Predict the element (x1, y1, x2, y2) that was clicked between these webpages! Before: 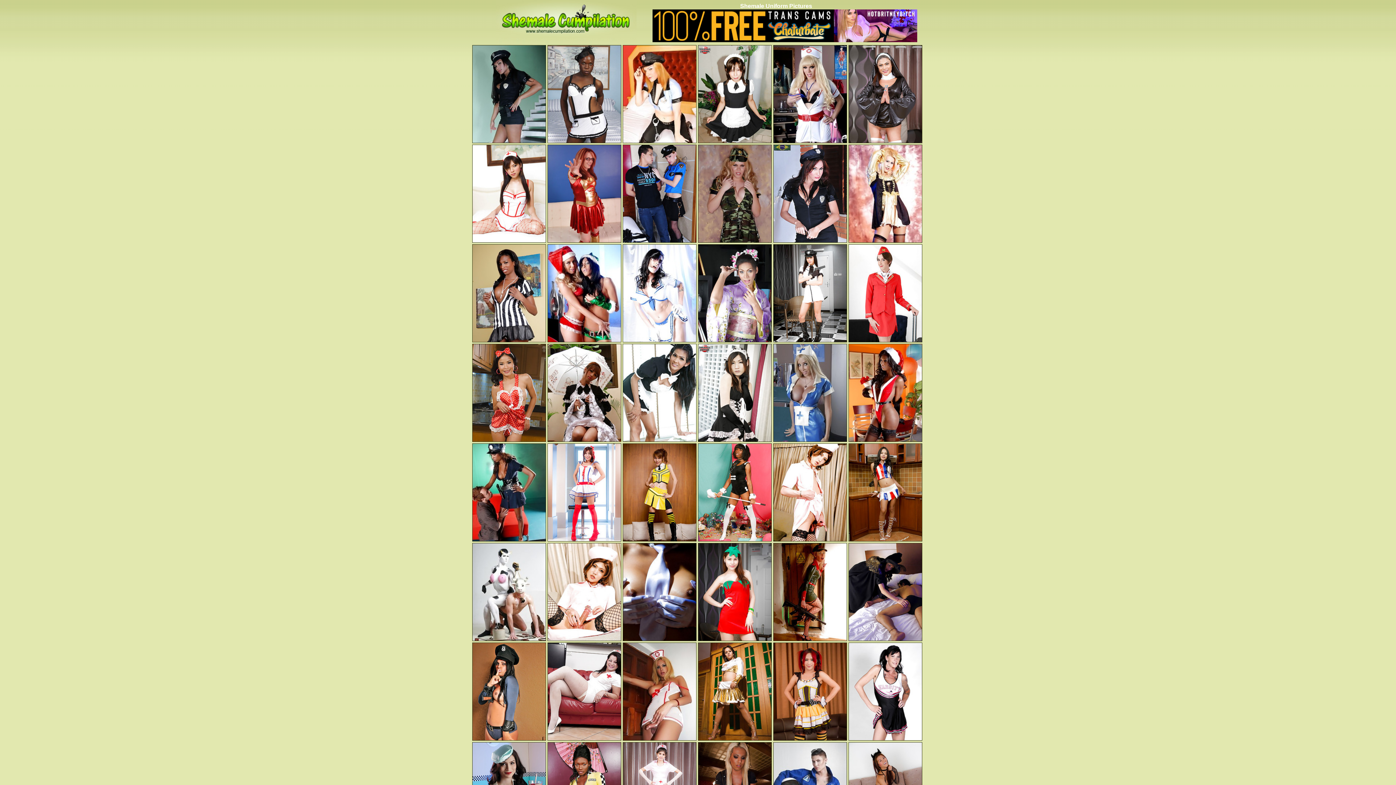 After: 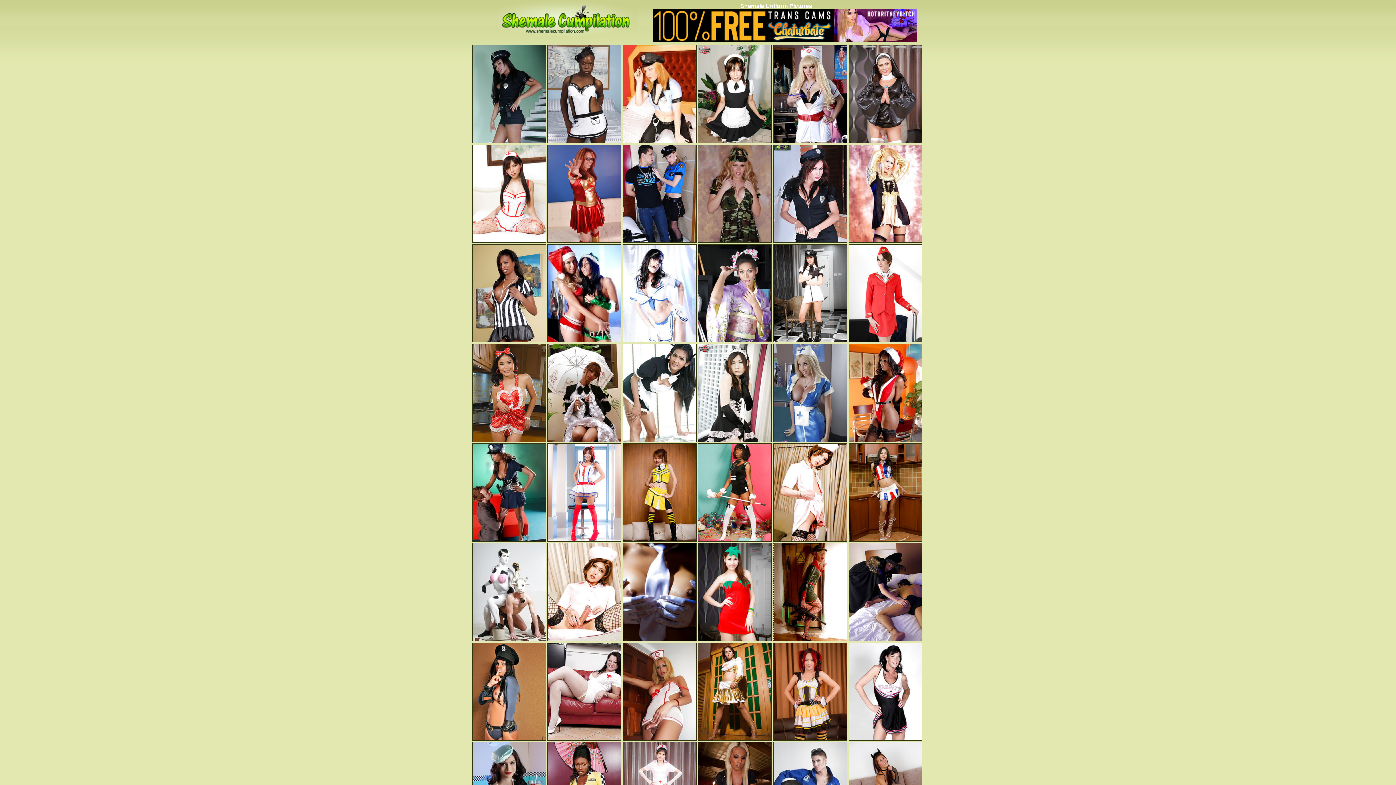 Action: bbox: (773, 637, 847, 642)